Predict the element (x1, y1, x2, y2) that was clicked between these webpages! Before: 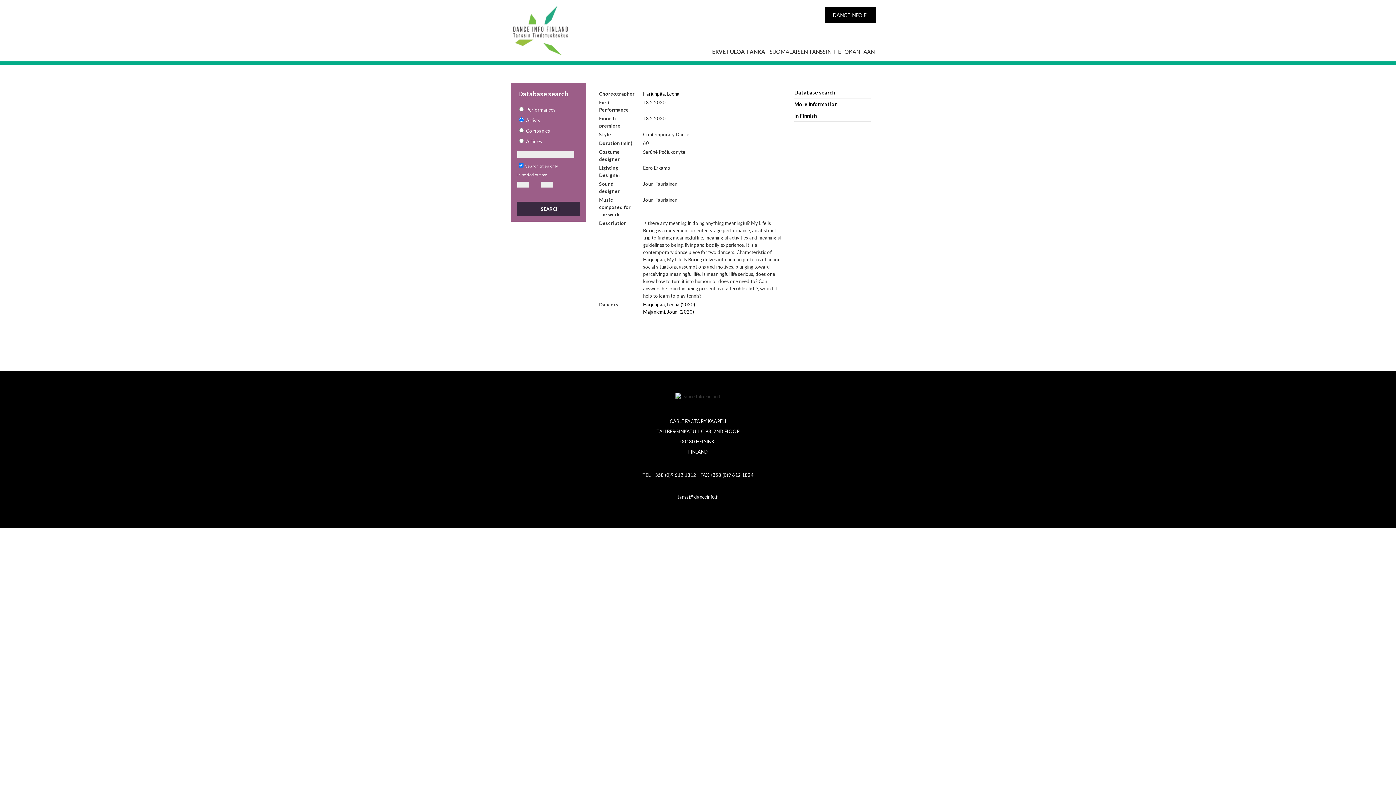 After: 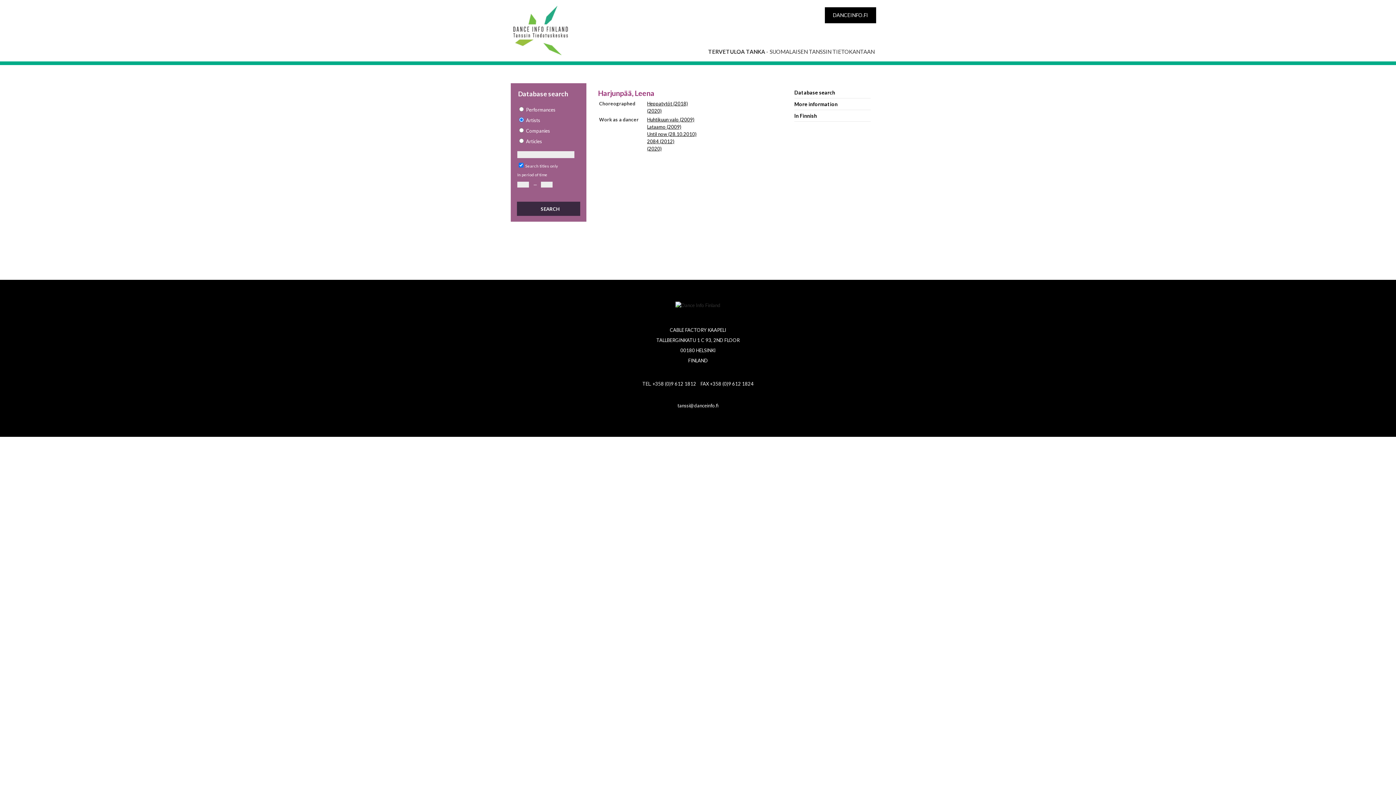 Action: bbox: (643, 301, 695, 307) label: Harjunpää, Leena (2020)